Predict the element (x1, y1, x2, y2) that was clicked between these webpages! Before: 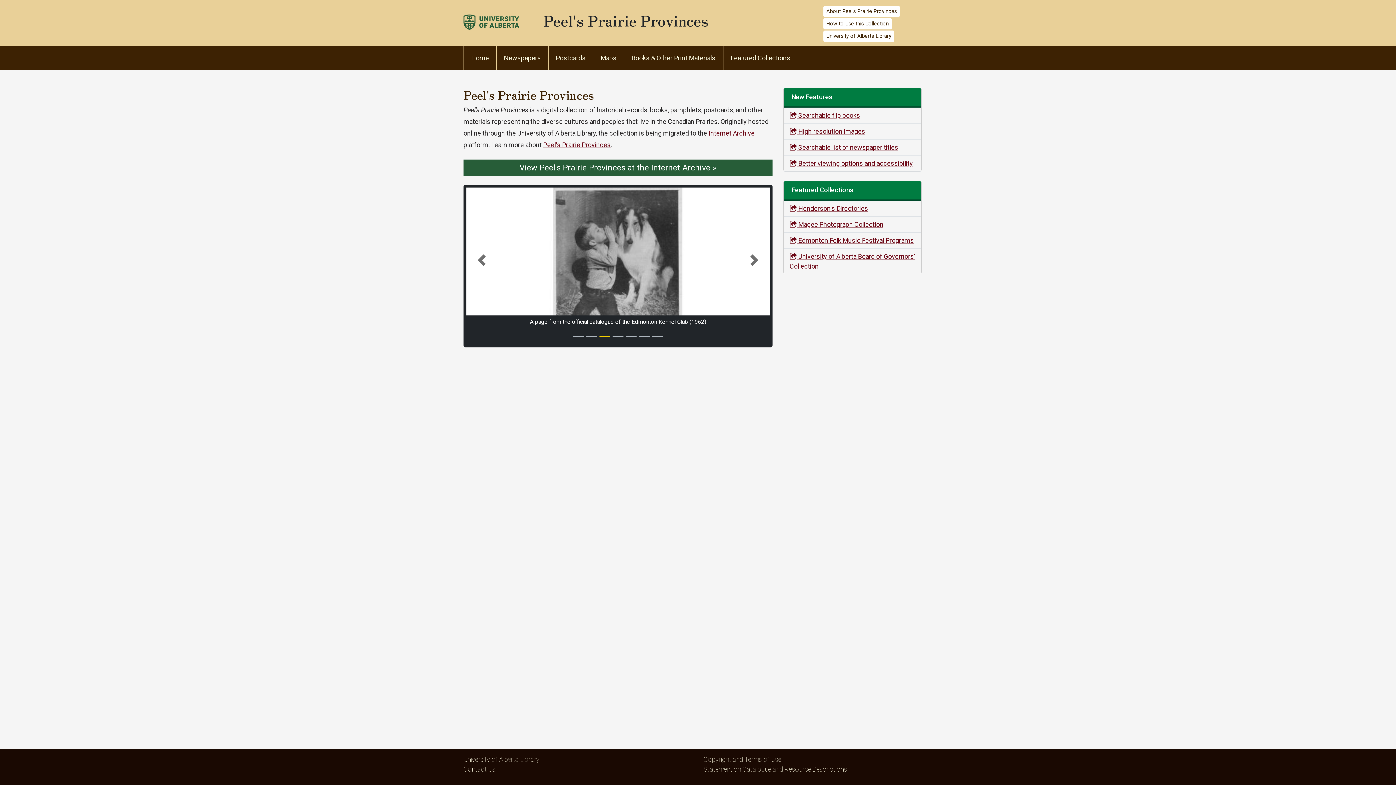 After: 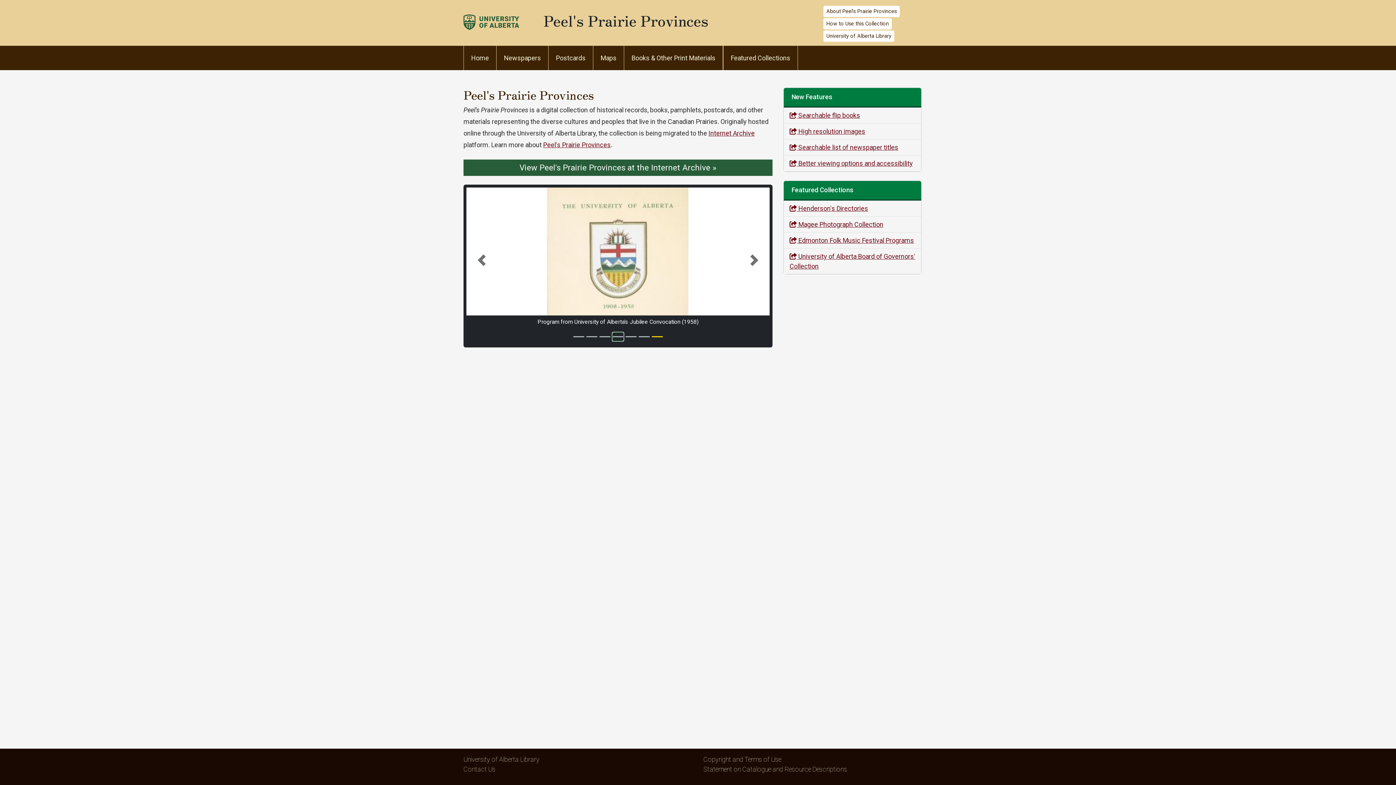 Action: label: Slide 4 bbox: (612, 332, 623, 341)